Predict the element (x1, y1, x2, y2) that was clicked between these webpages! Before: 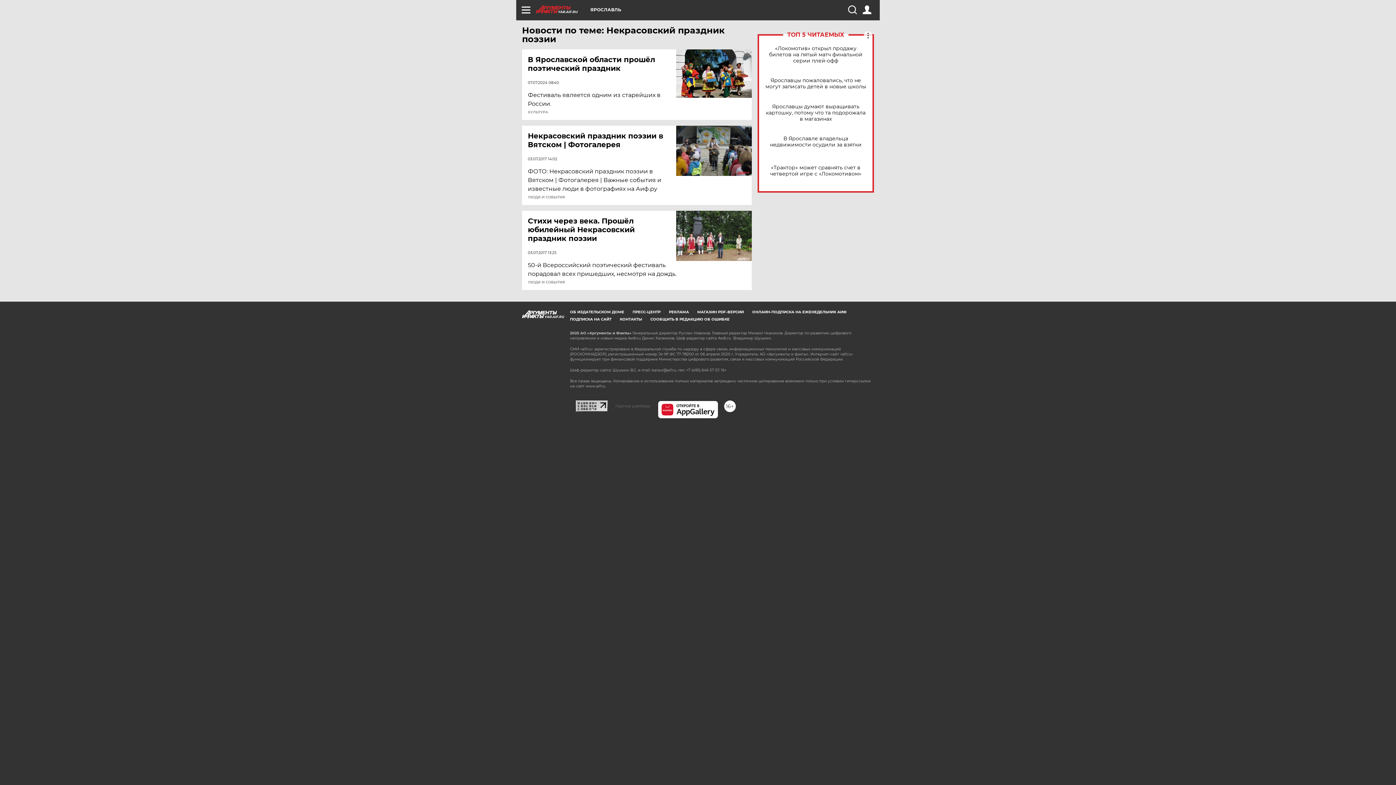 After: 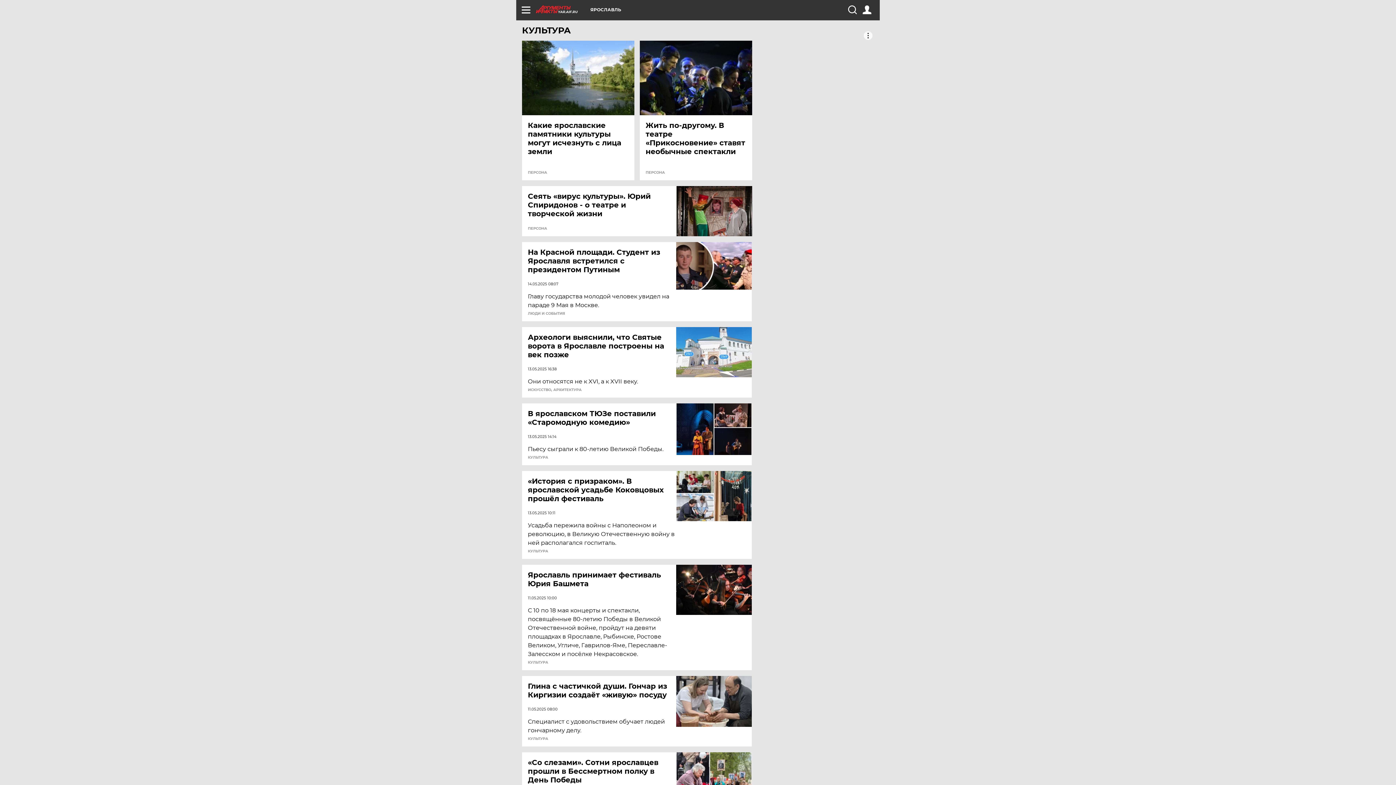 Action: bbox: (528, 110, 548, 114) label: КУЛЬТУРА